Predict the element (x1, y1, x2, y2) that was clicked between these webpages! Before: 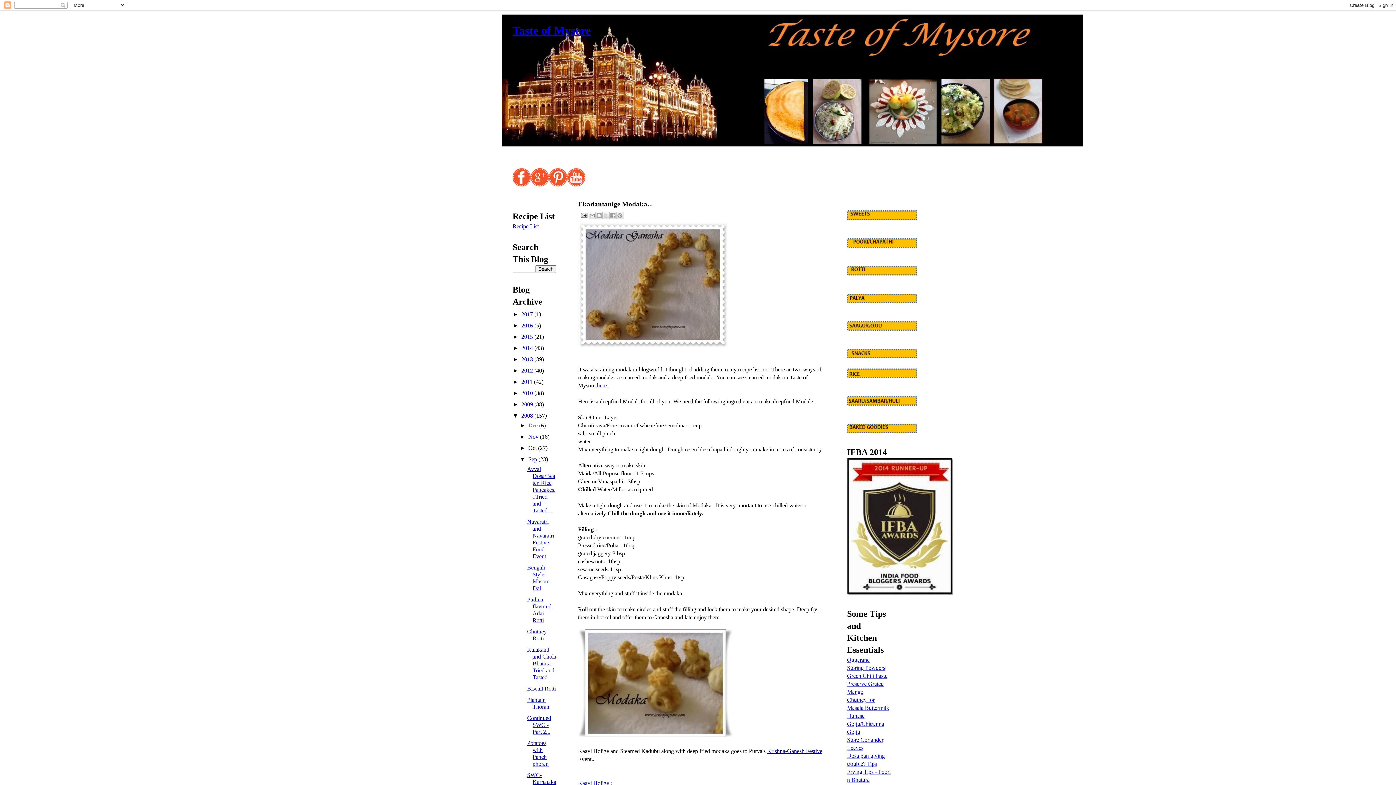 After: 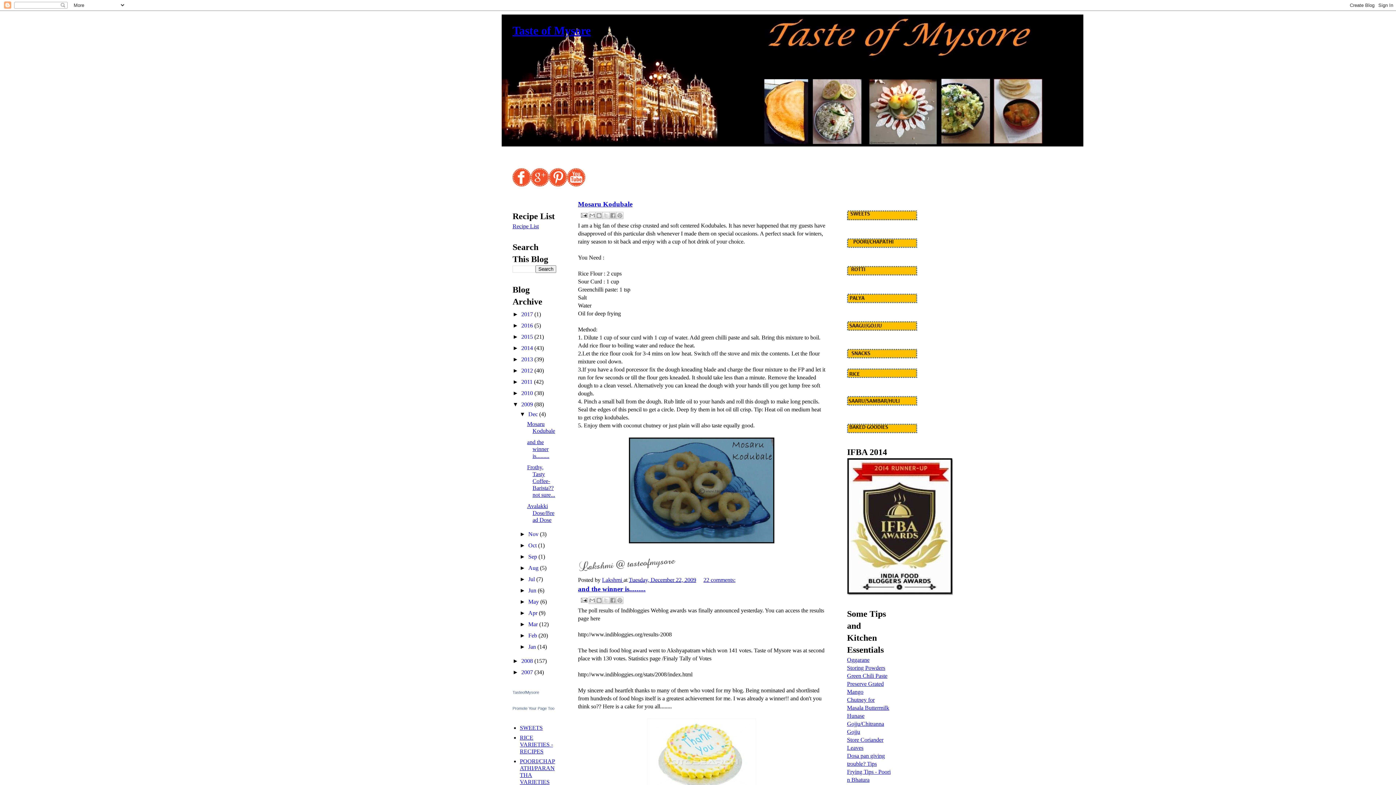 Action: bbox: (521, 401, 534, 407) label: 2009 